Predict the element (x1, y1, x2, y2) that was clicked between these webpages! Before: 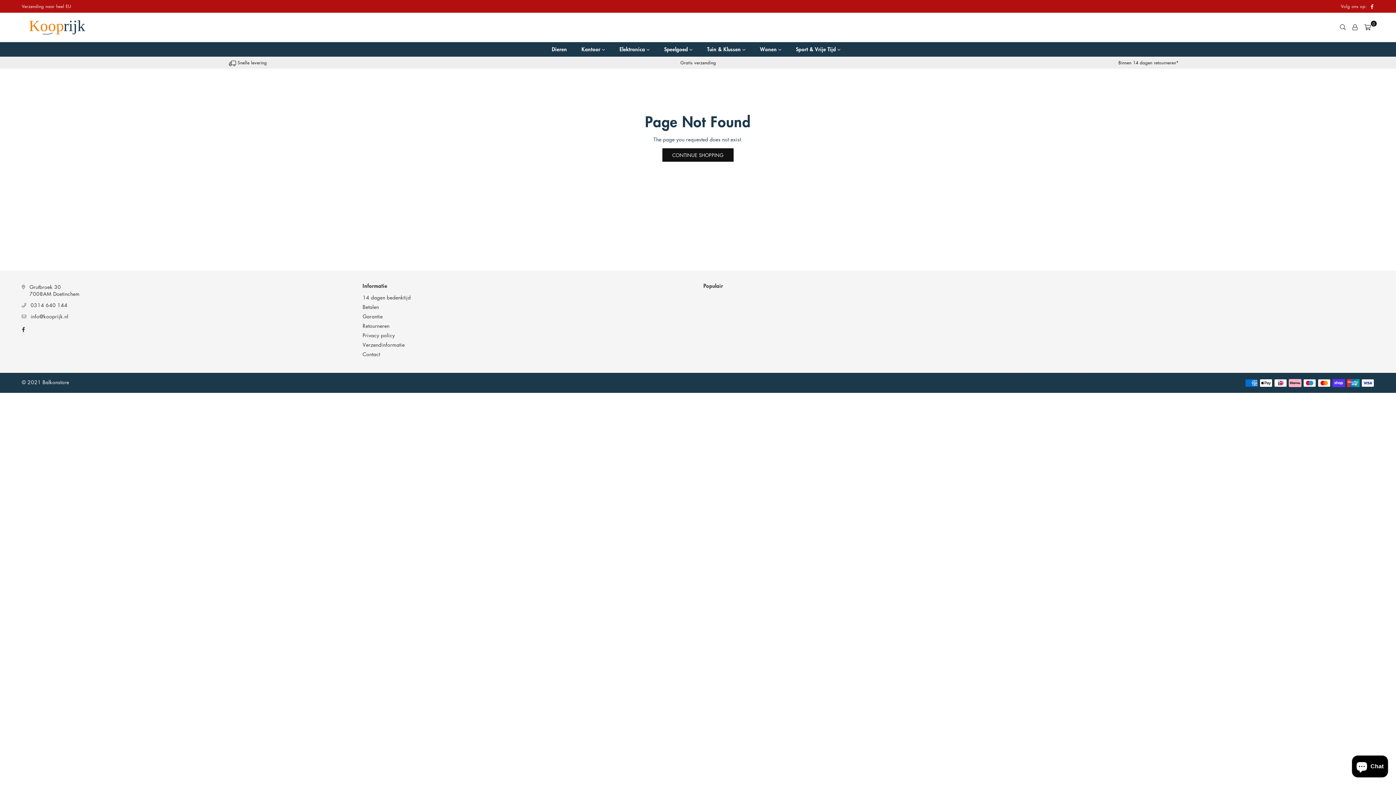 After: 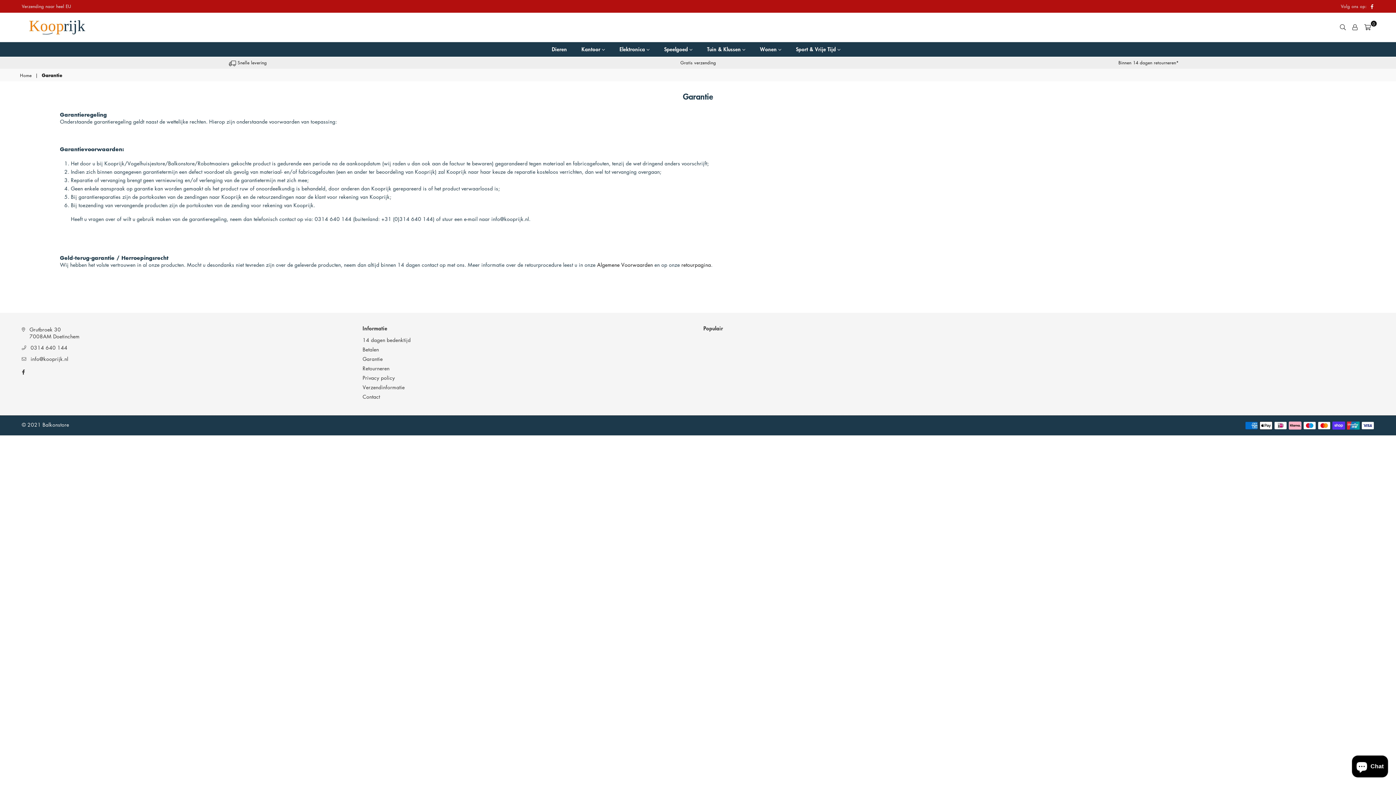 Action: bbox: (362, 312, 382, 319) label: Garantie